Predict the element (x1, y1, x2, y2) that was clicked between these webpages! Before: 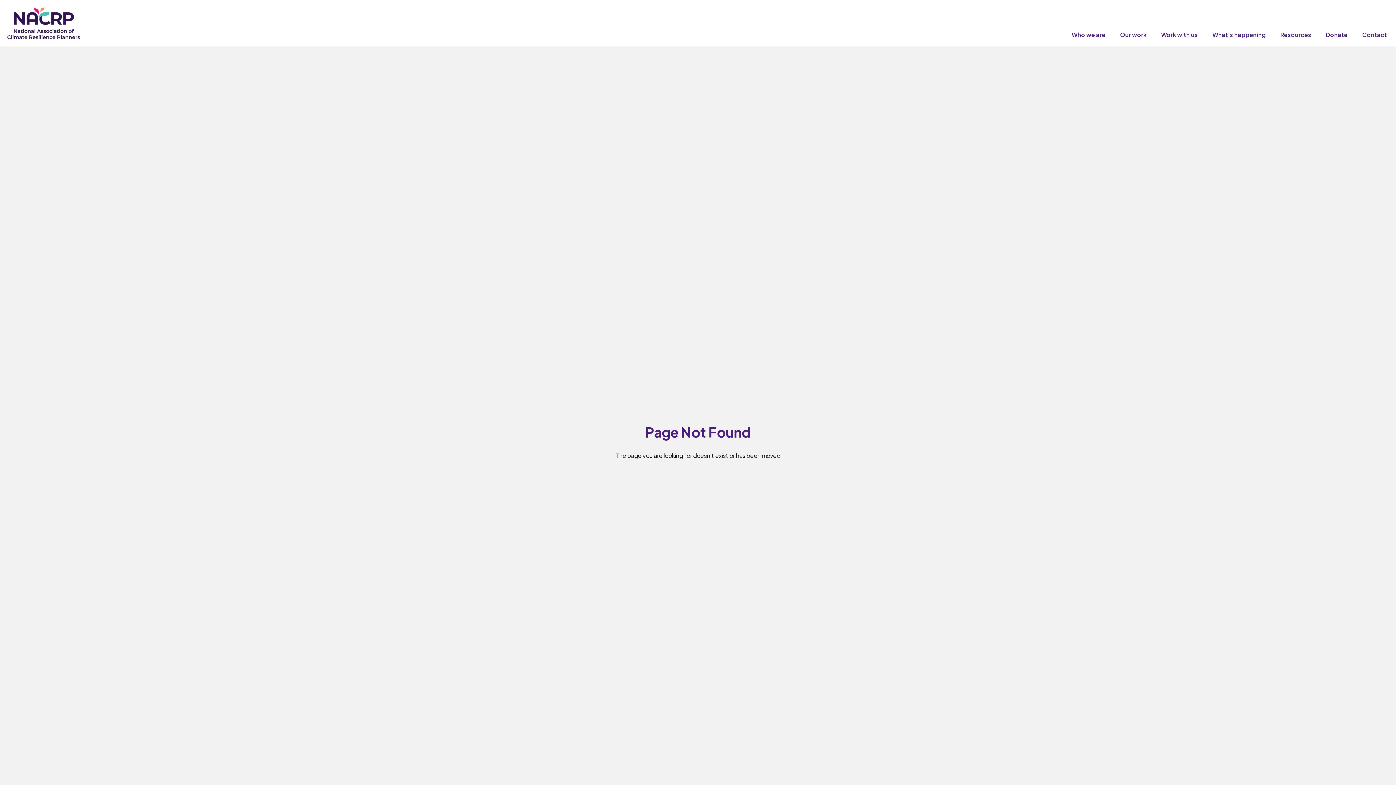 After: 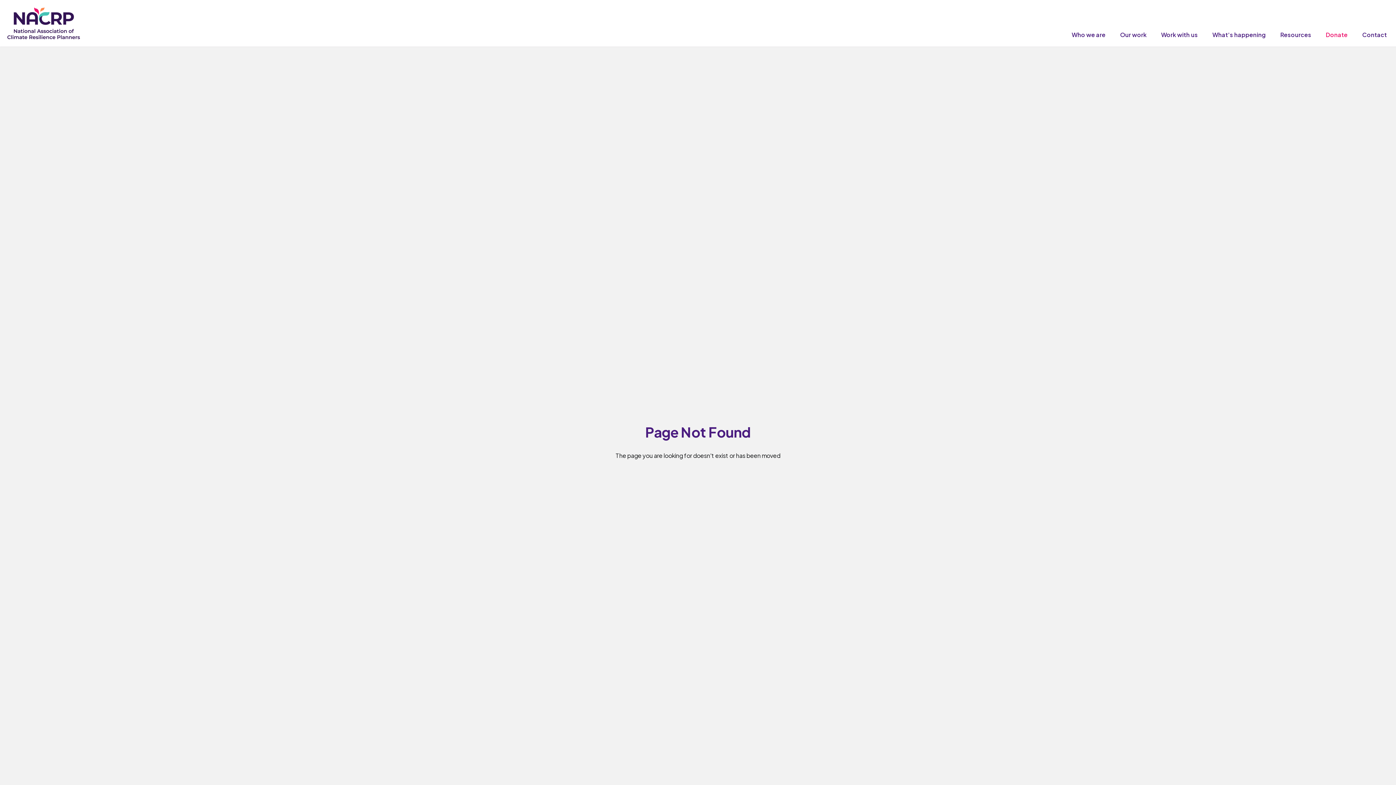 Action: label: Donate bbox: (1318, 30, 1355, 39)